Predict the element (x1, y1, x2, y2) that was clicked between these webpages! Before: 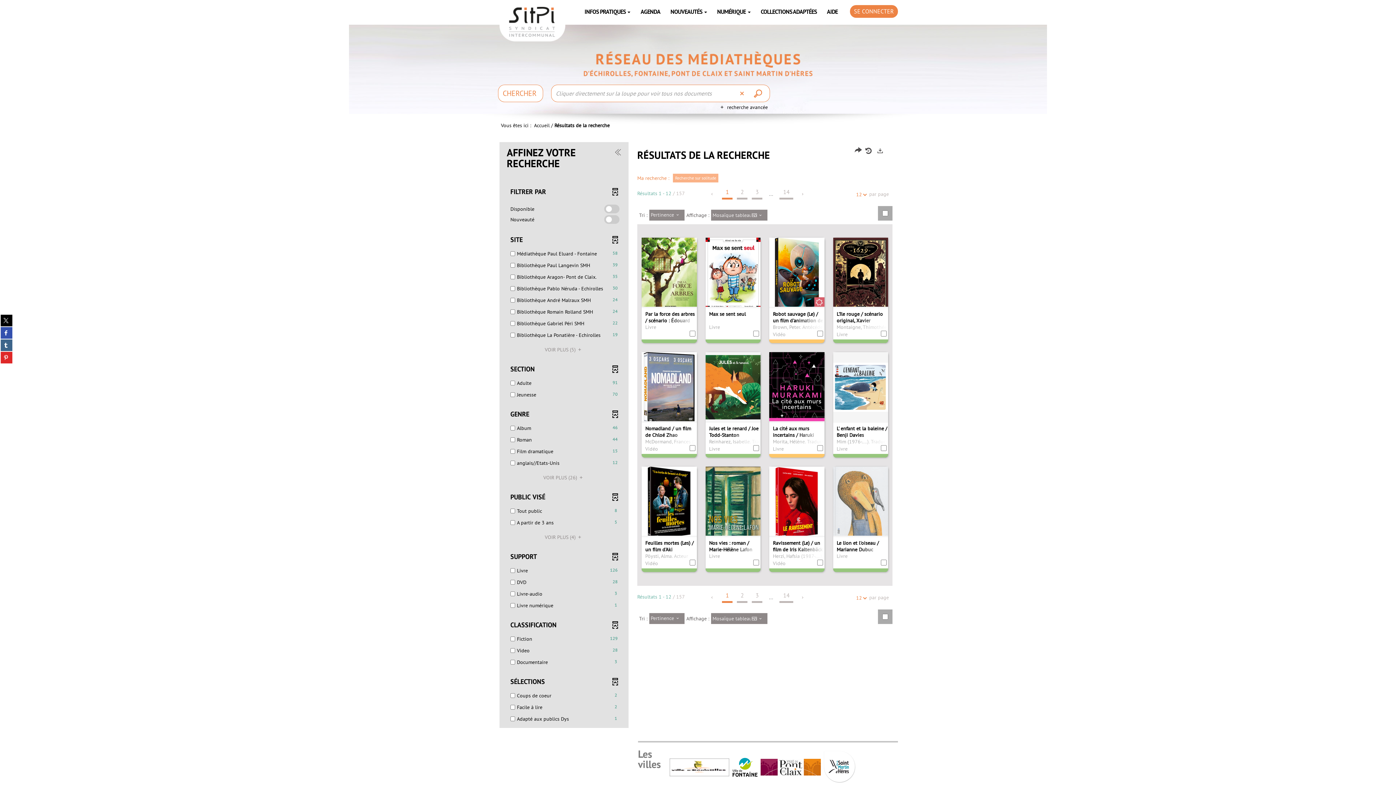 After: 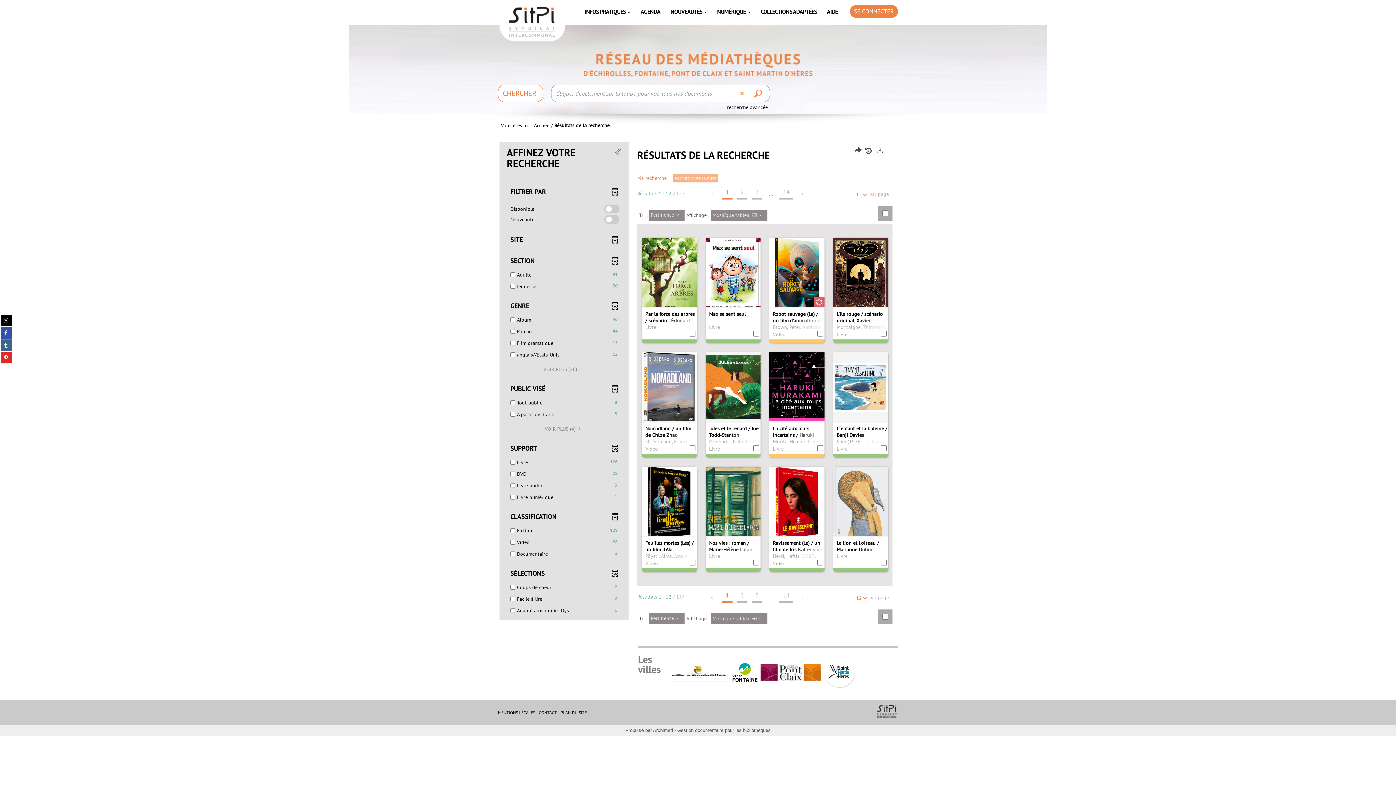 Action: label: SITE bbox: (503, 225, 625, 246)